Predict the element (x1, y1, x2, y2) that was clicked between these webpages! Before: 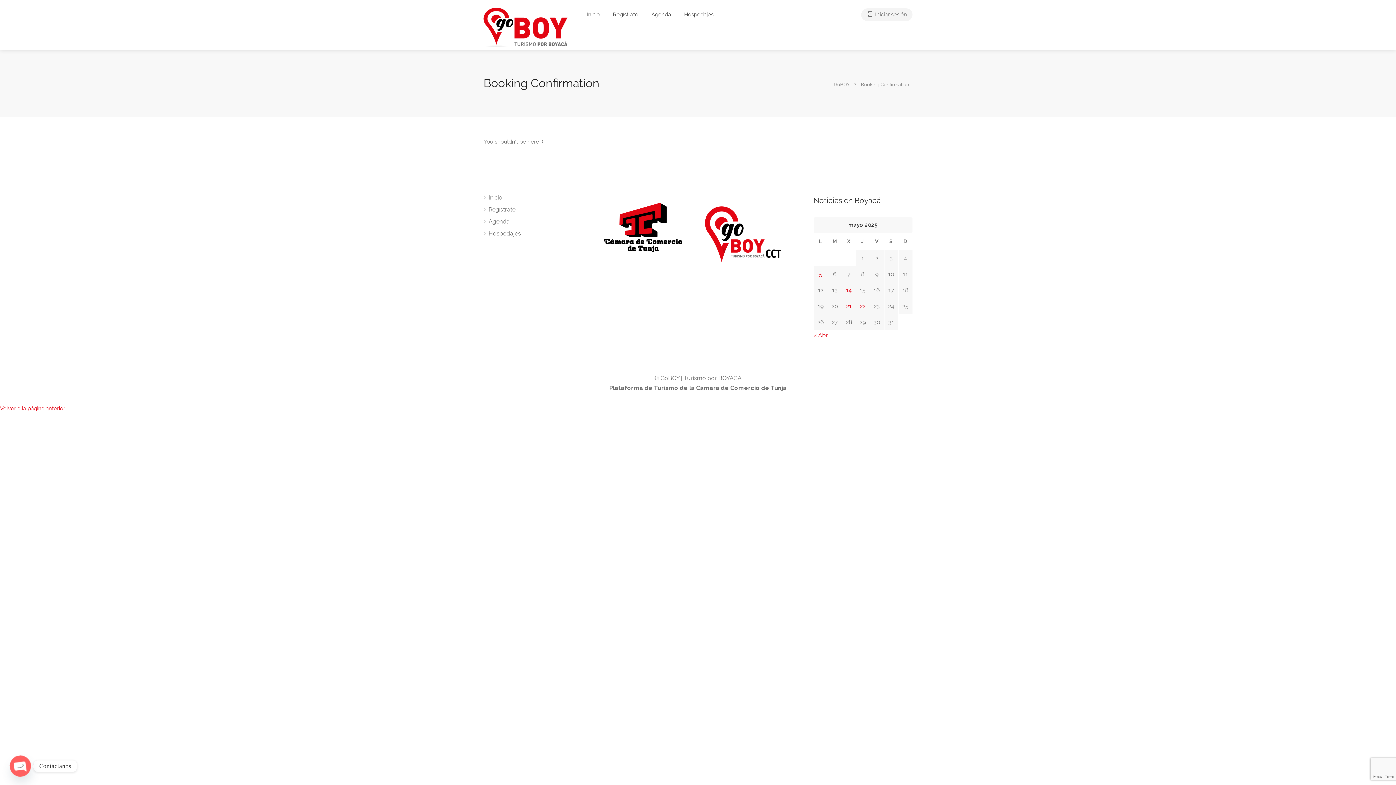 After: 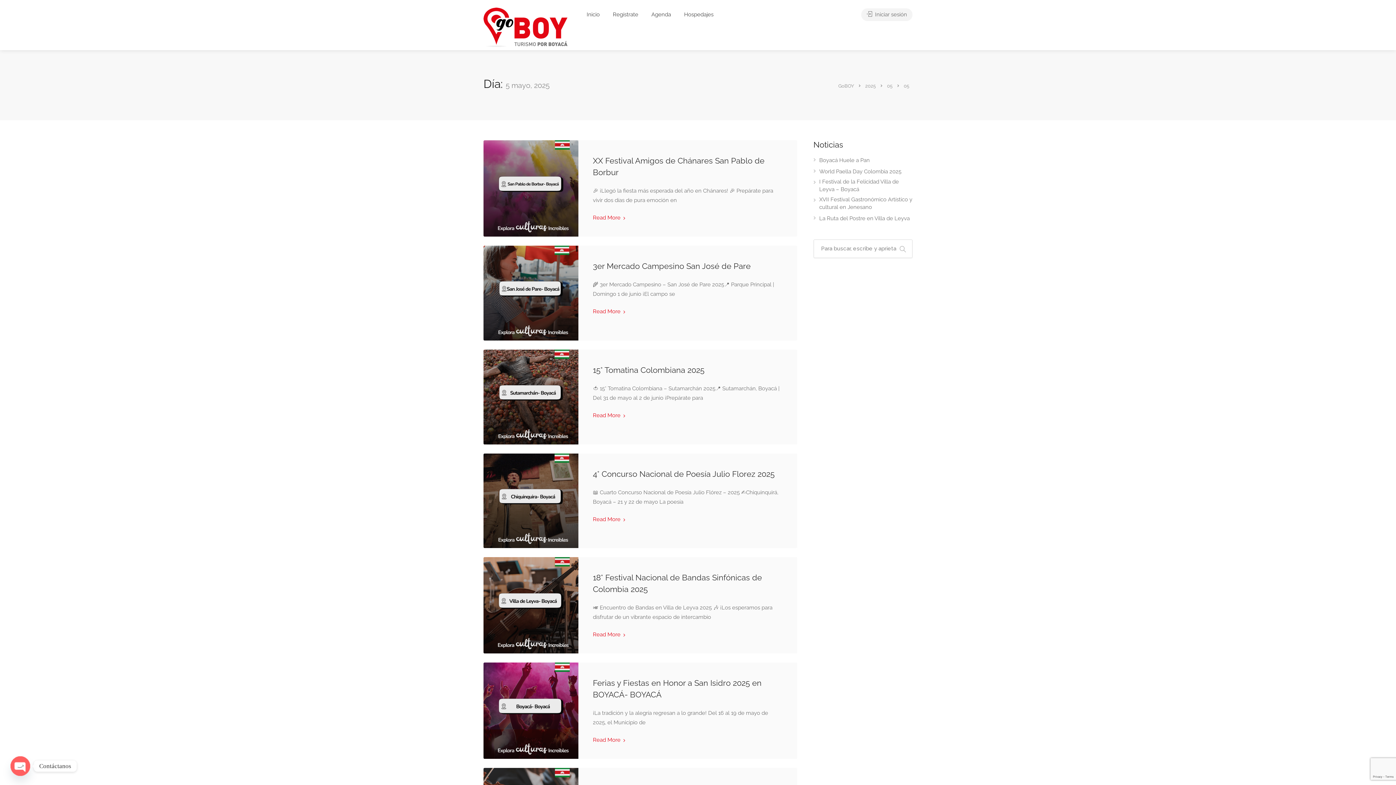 Action: label: Entradas publicadas el 5 May, 2025 bbox: (819, 270, 822, 277)